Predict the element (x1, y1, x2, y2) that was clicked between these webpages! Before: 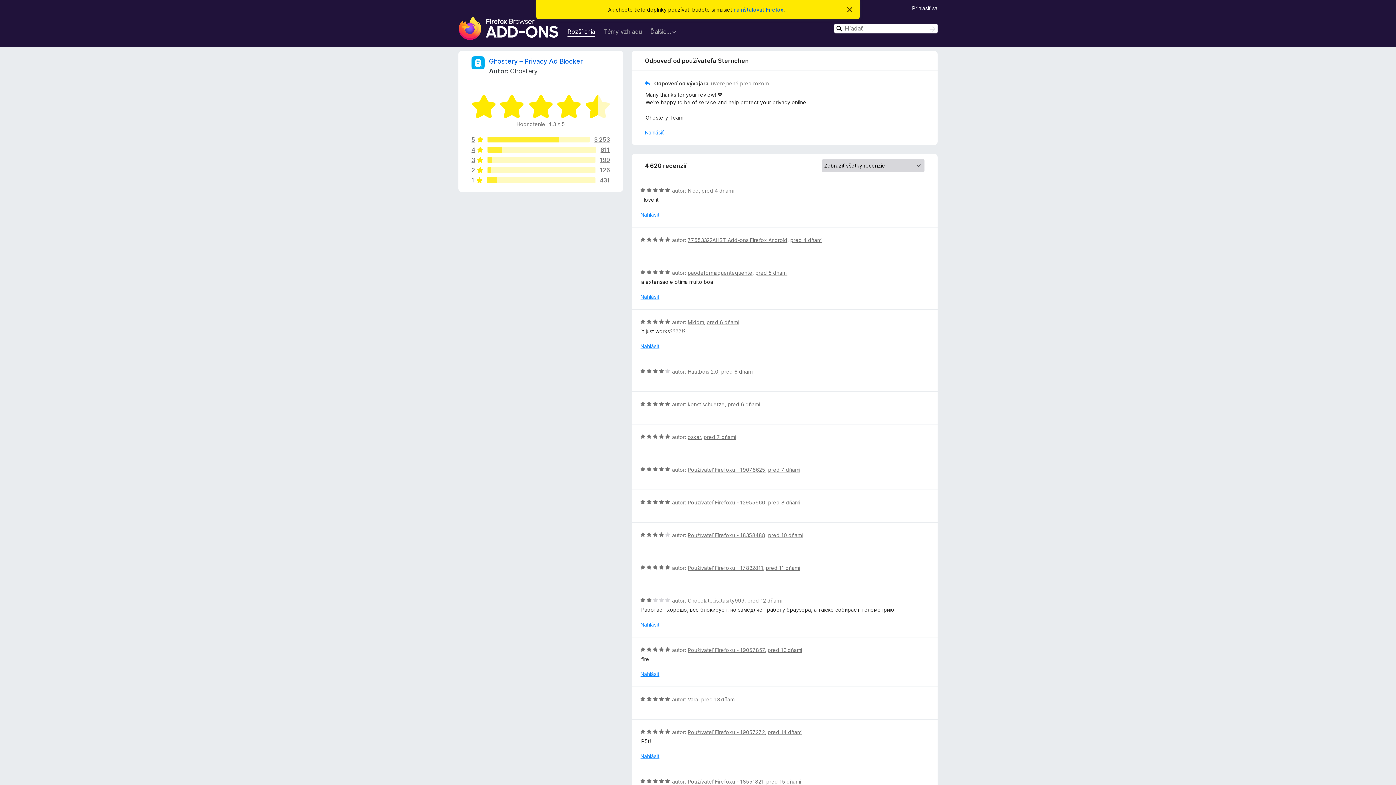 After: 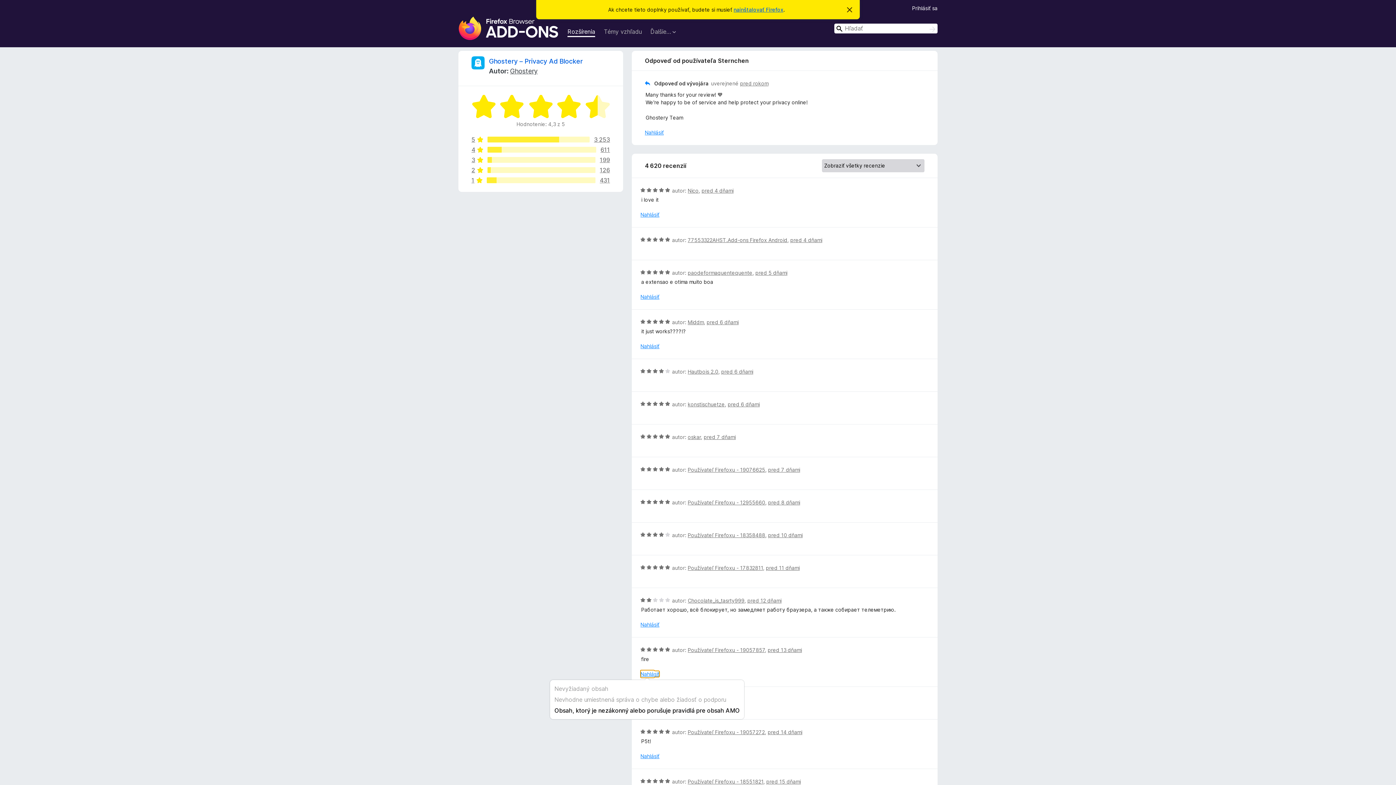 Action: label: Nahlásiť bbox: (640, 670, 659, 678)